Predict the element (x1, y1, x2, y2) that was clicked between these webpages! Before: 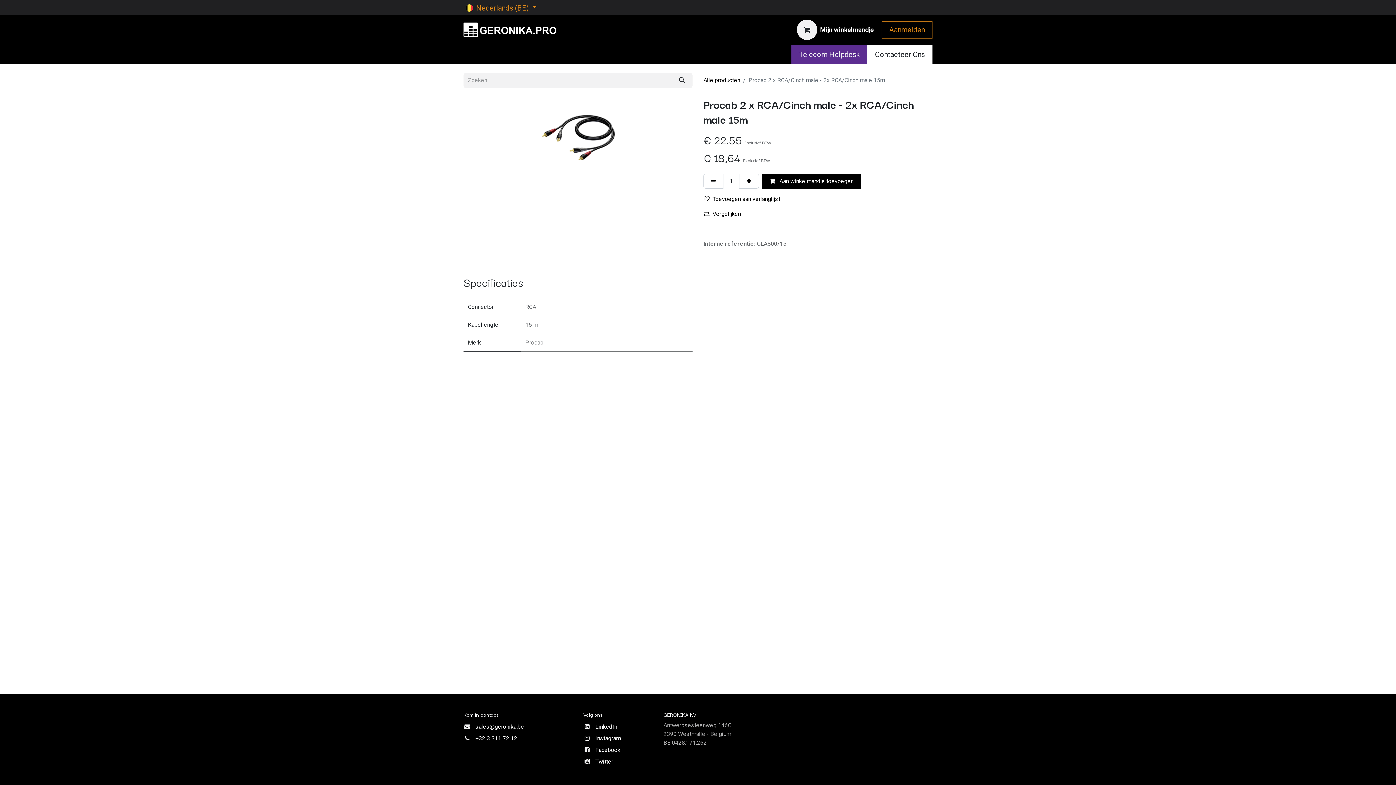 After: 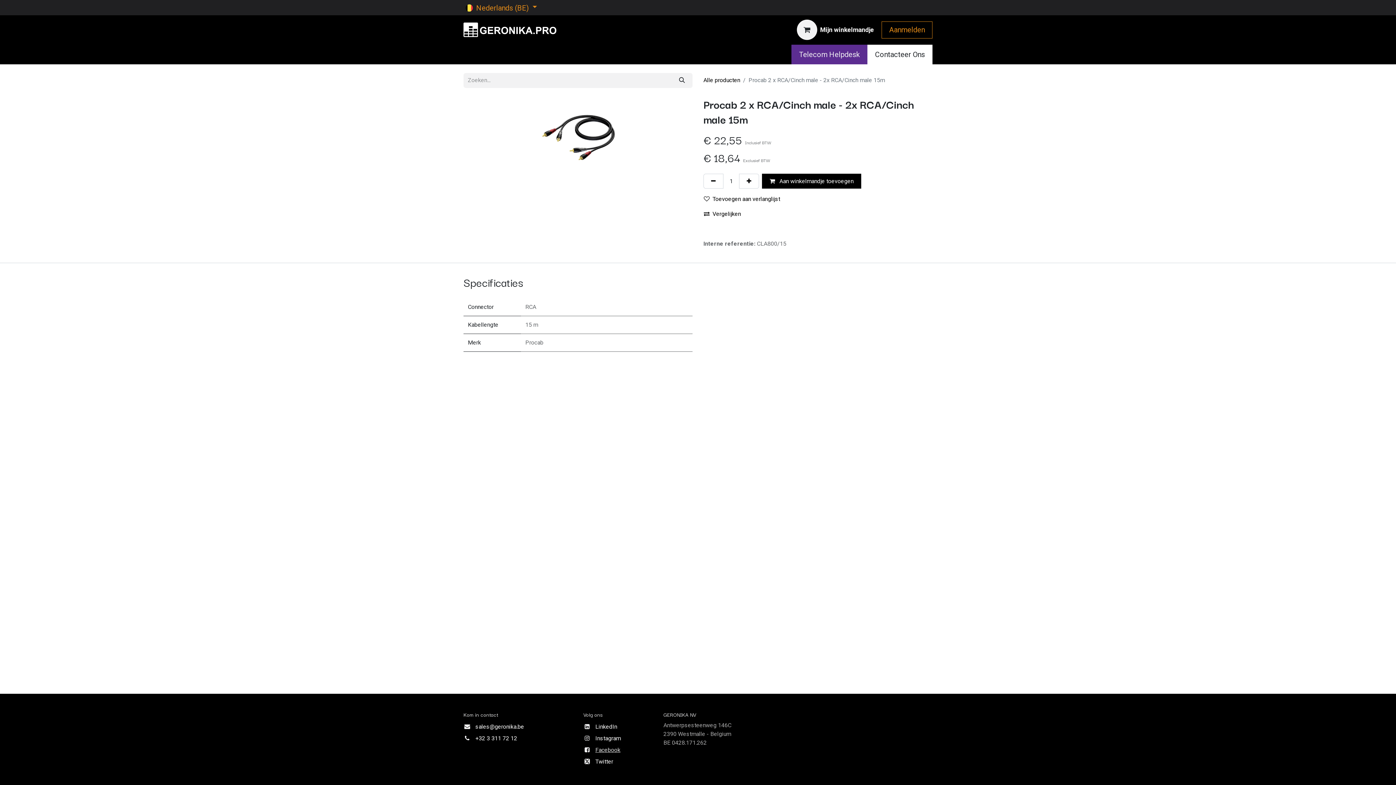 Action: bbox: (595, 746, 620, 753) label: Facebook